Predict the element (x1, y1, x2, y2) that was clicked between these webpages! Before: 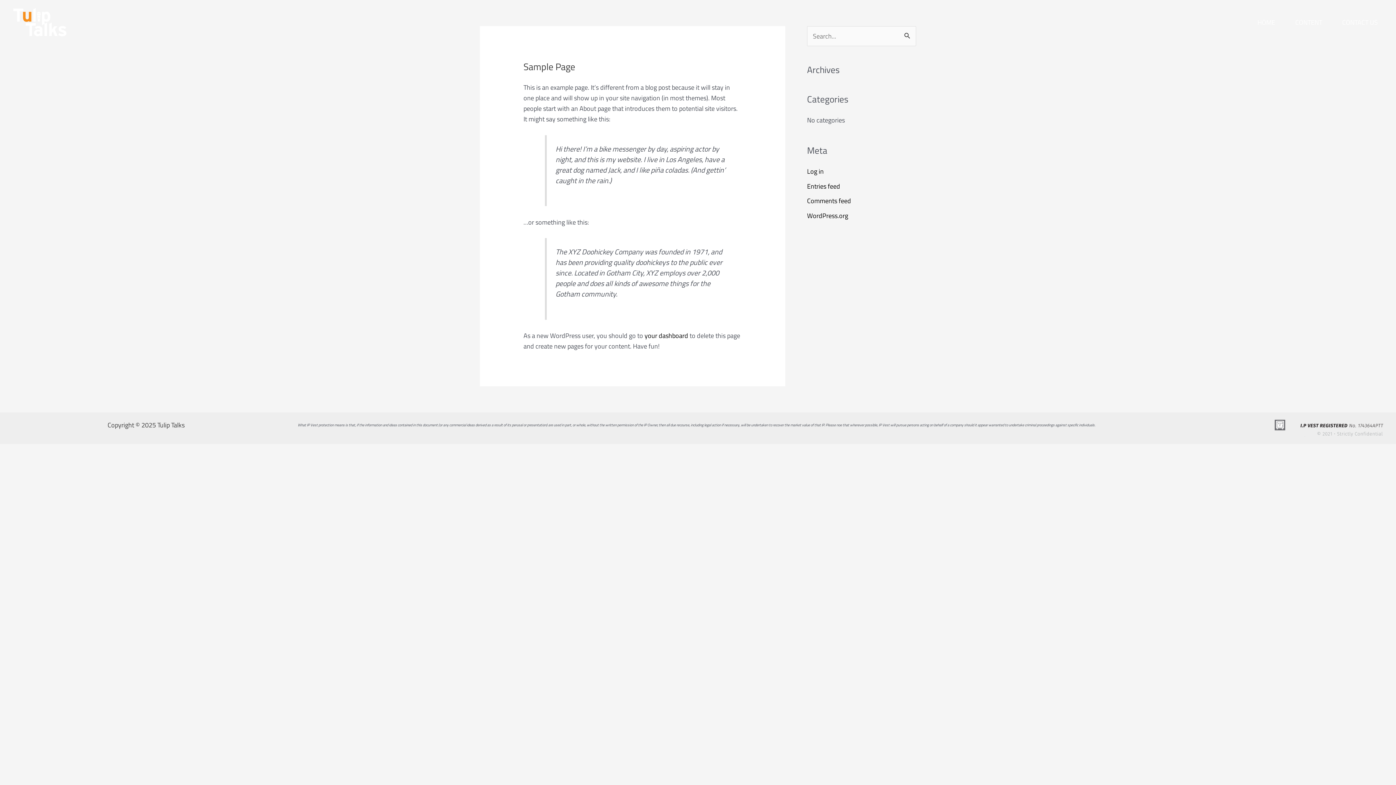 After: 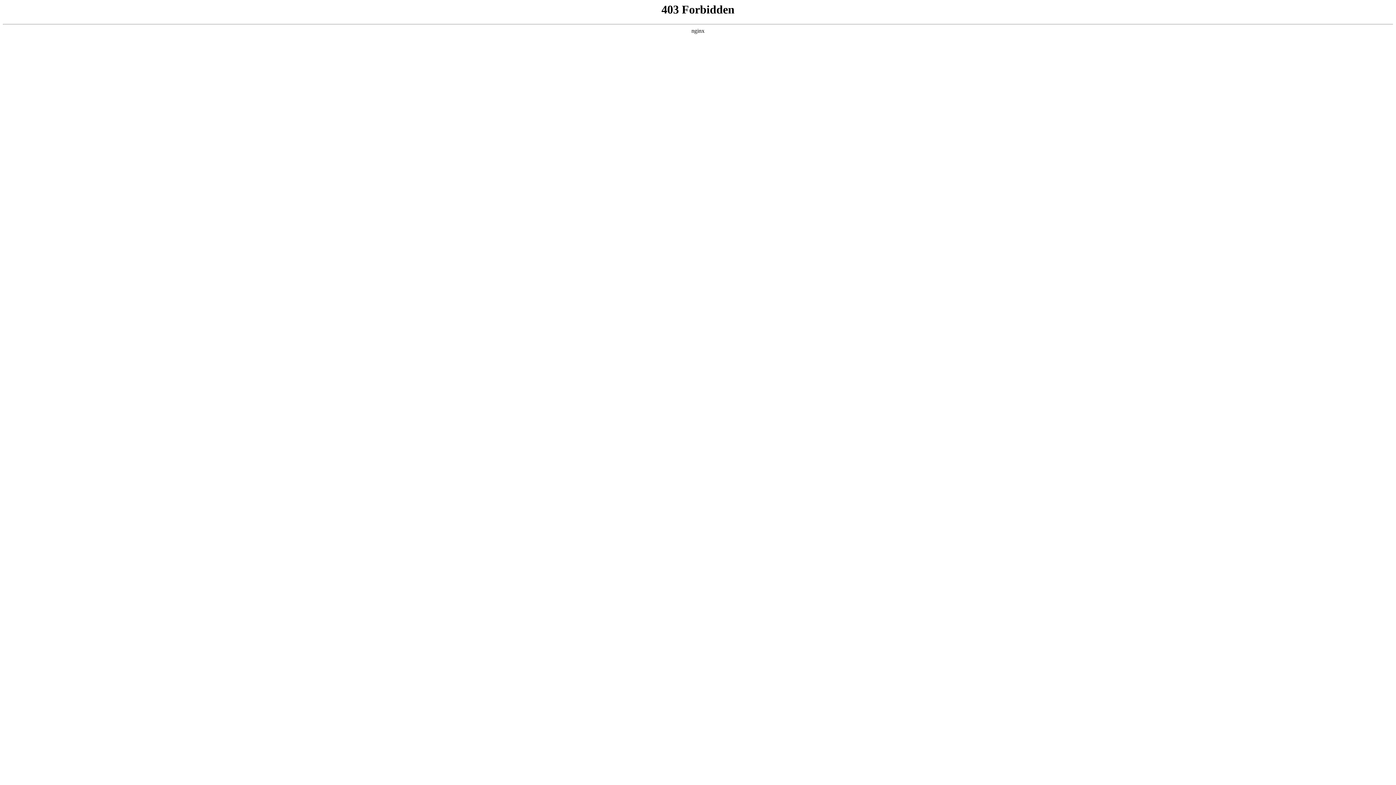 Action: label: WordPress.org bbox: (807, 210, 848, 220)